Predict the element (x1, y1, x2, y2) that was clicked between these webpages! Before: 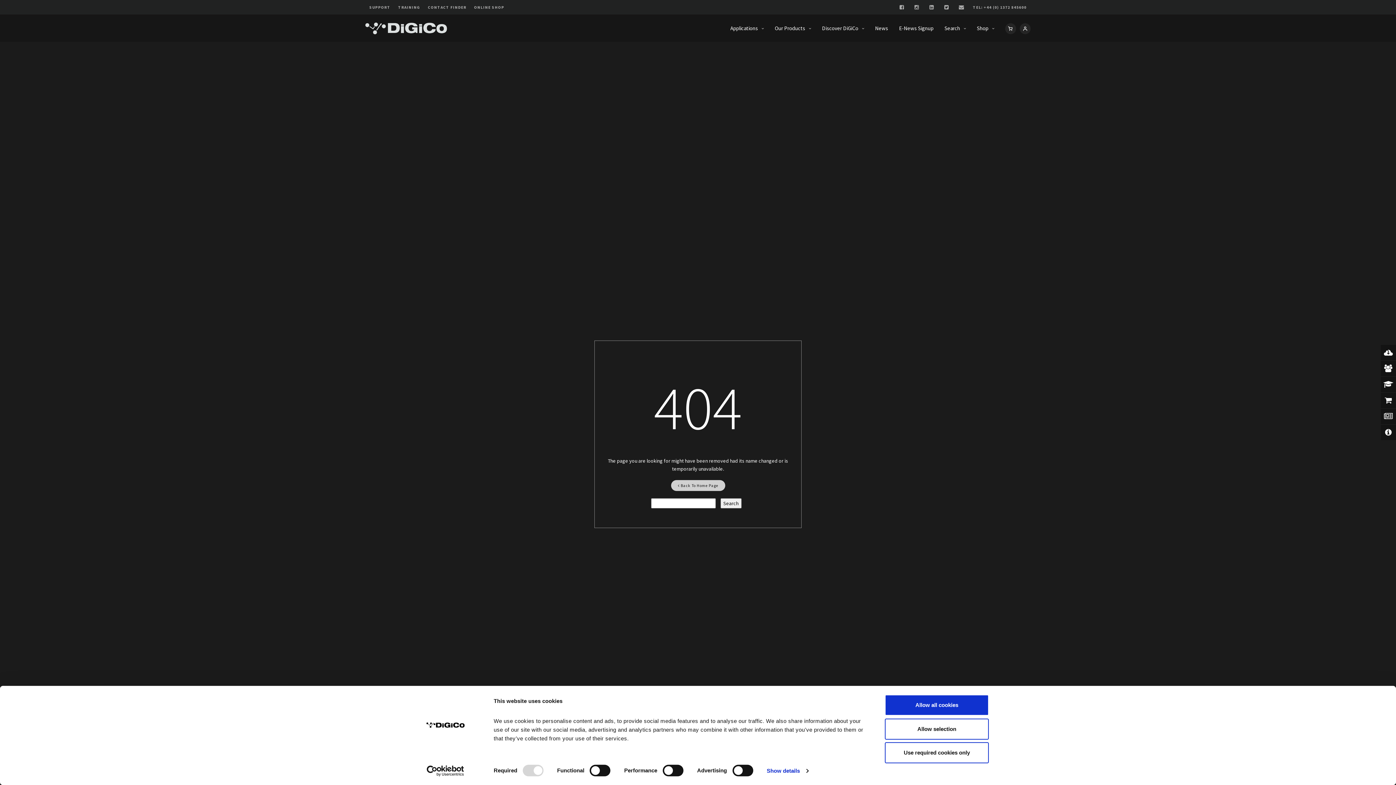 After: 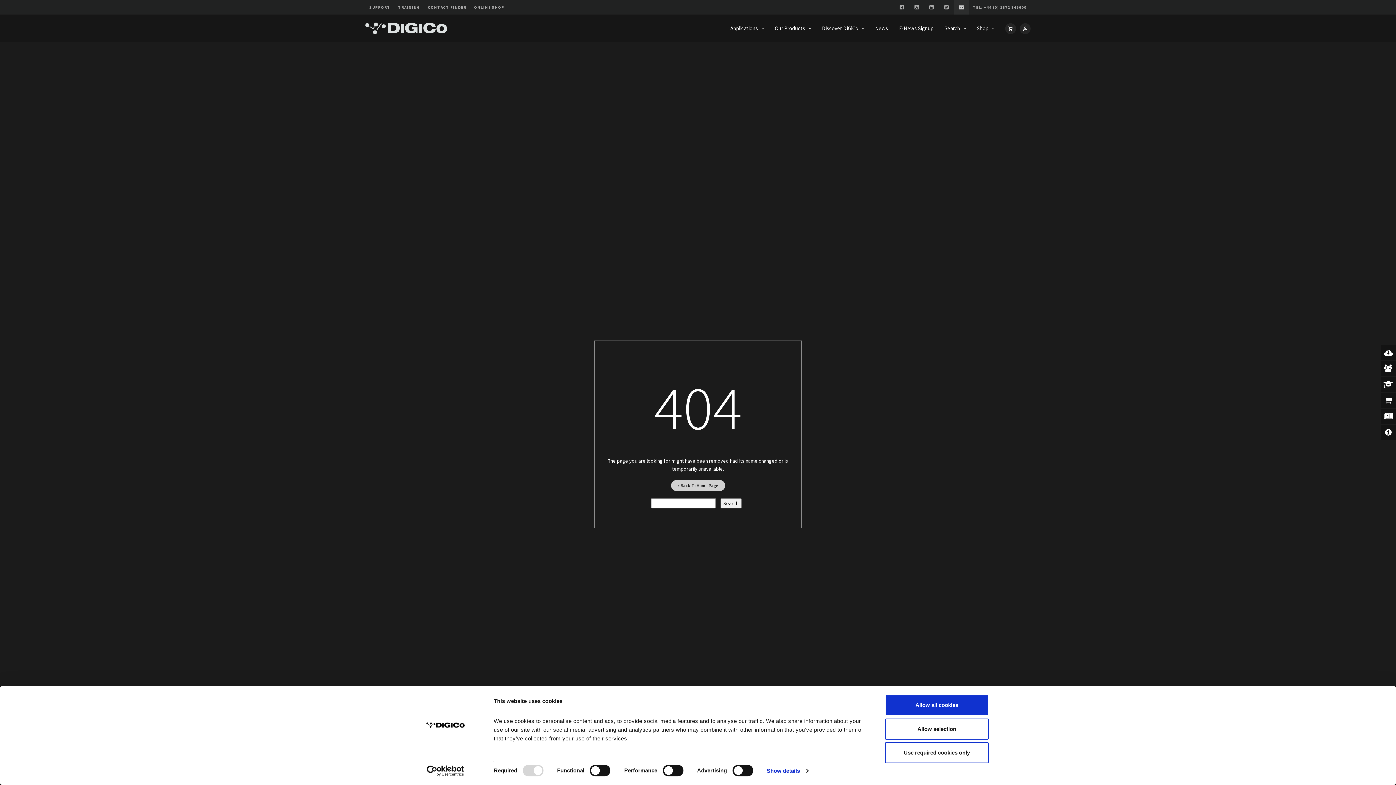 Action: bbox: (954, 0, 969, 14)